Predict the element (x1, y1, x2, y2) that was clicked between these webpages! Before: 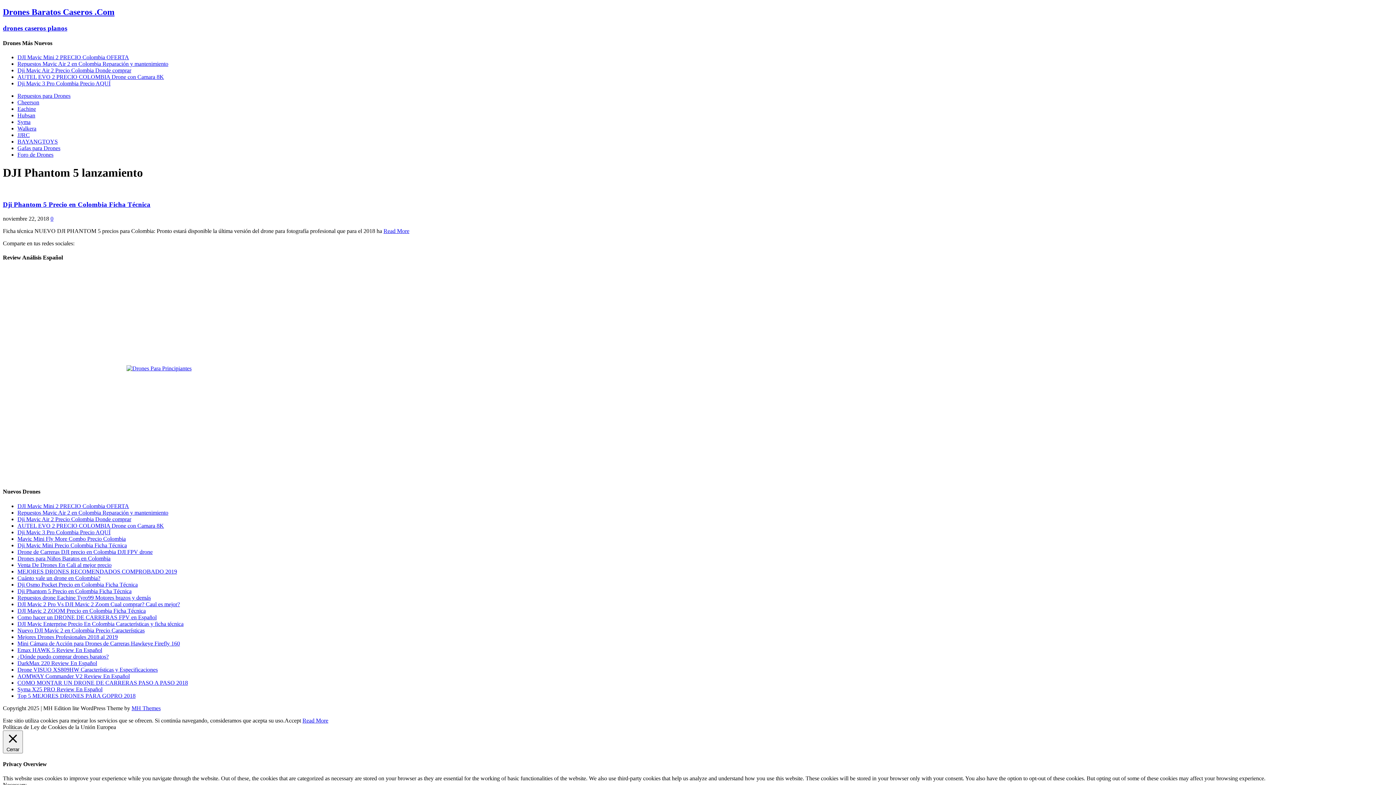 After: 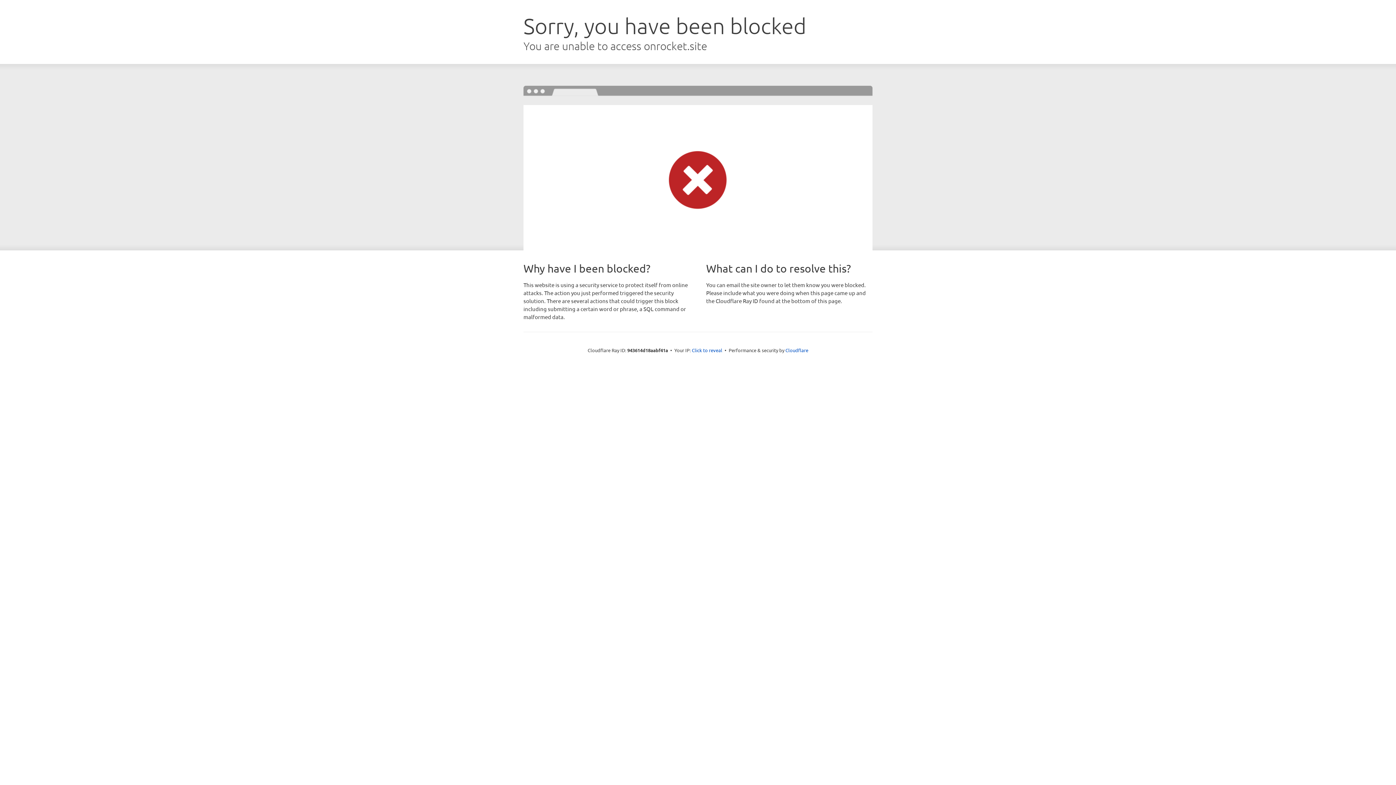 Action: bbox: (131, 705, 160, 711) label: MH Themes